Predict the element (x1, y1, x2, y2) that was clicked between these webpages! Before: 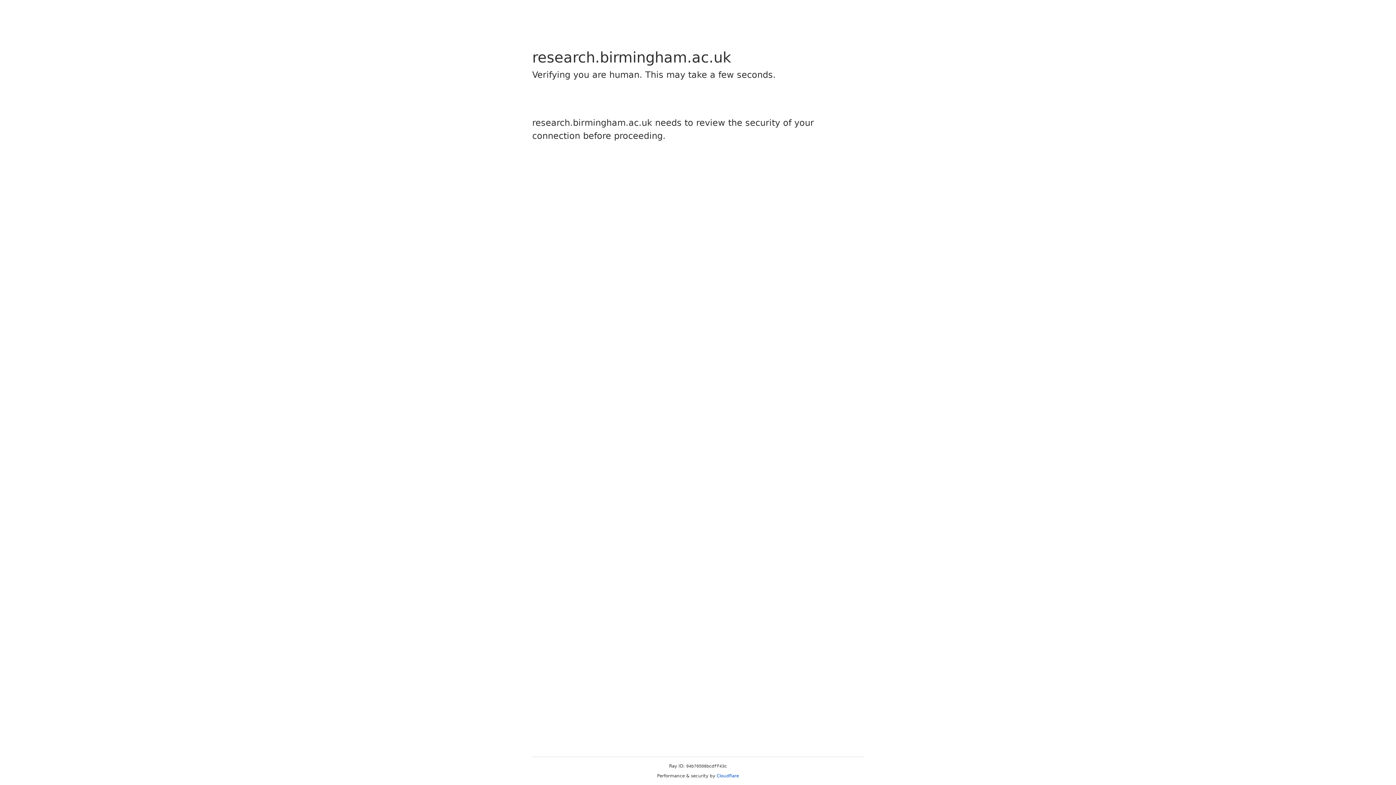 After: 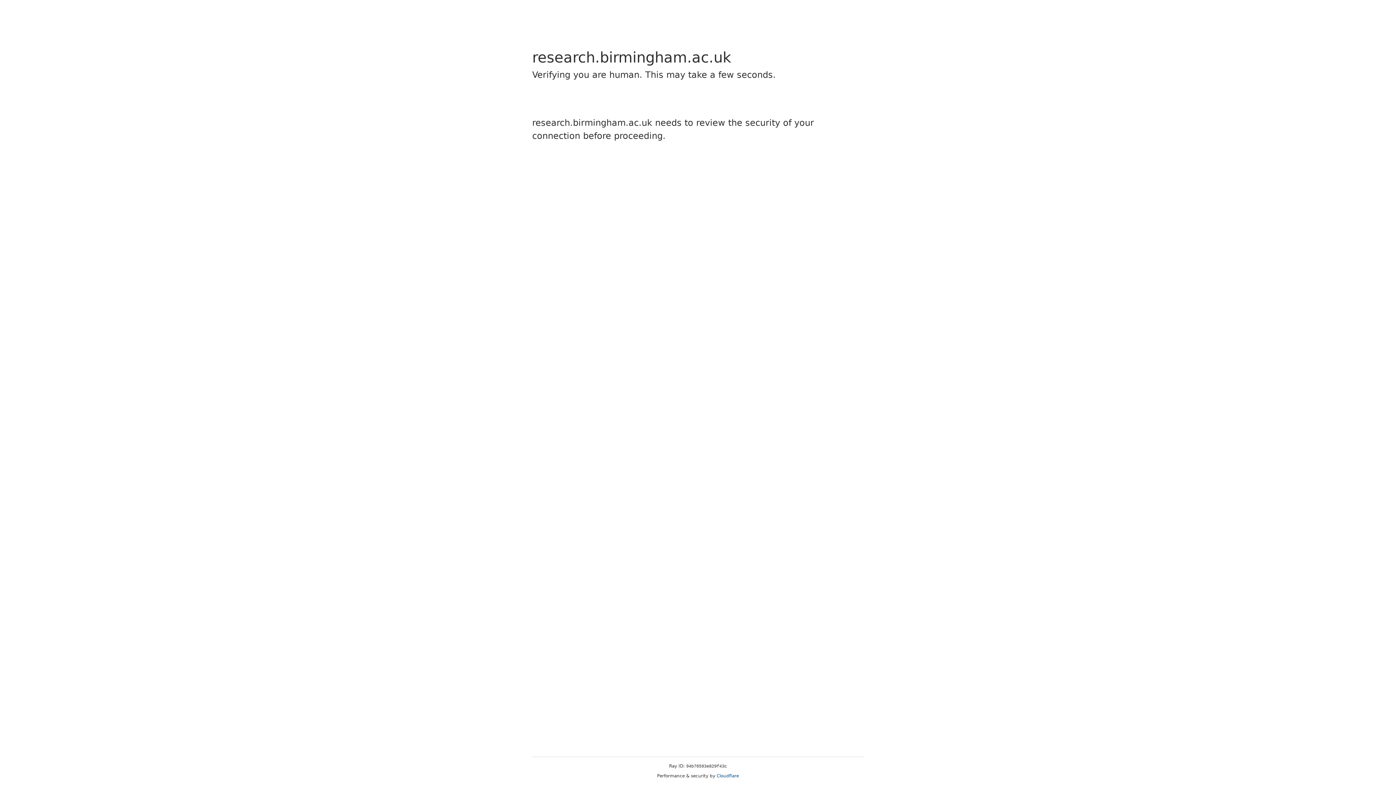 Action: bbox: (716, 773, 739, 778) label: Cloudflare